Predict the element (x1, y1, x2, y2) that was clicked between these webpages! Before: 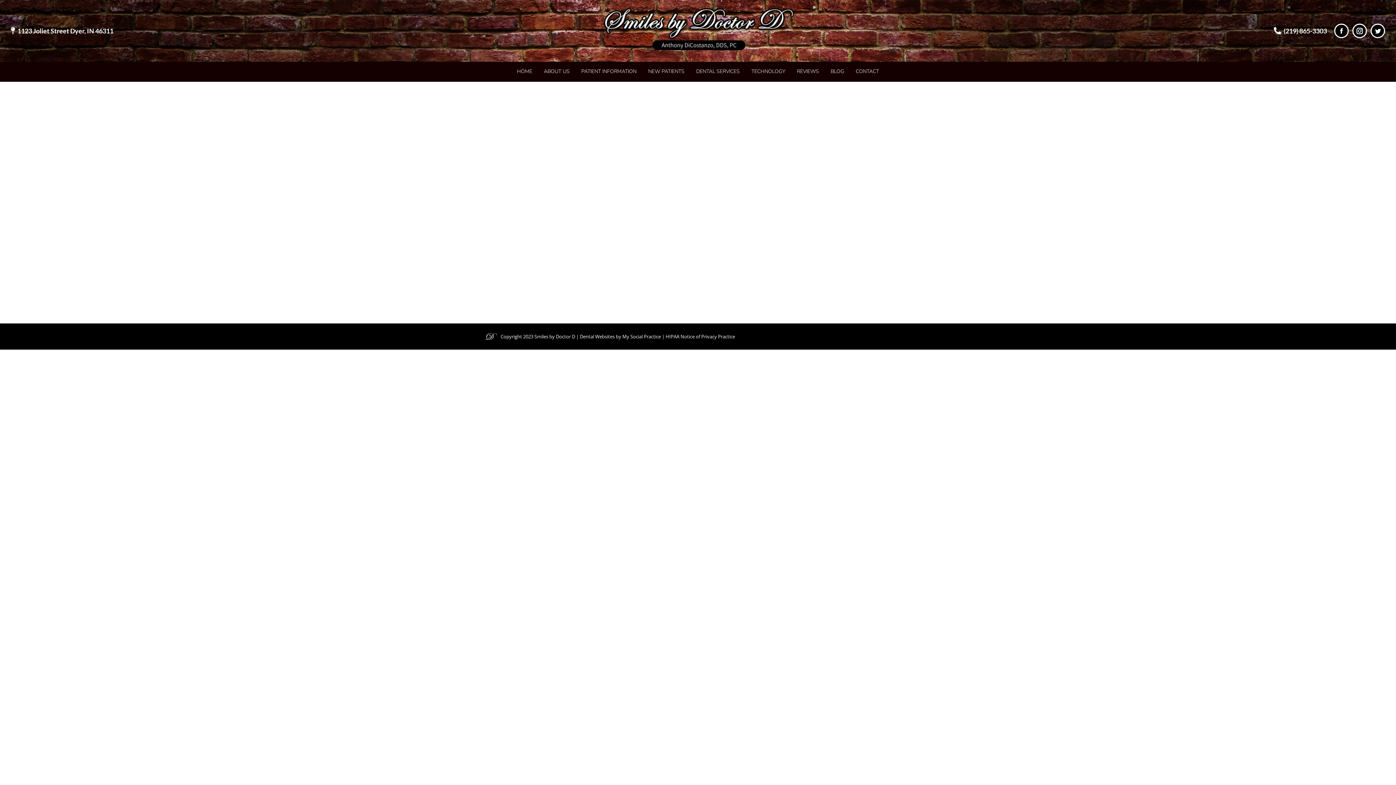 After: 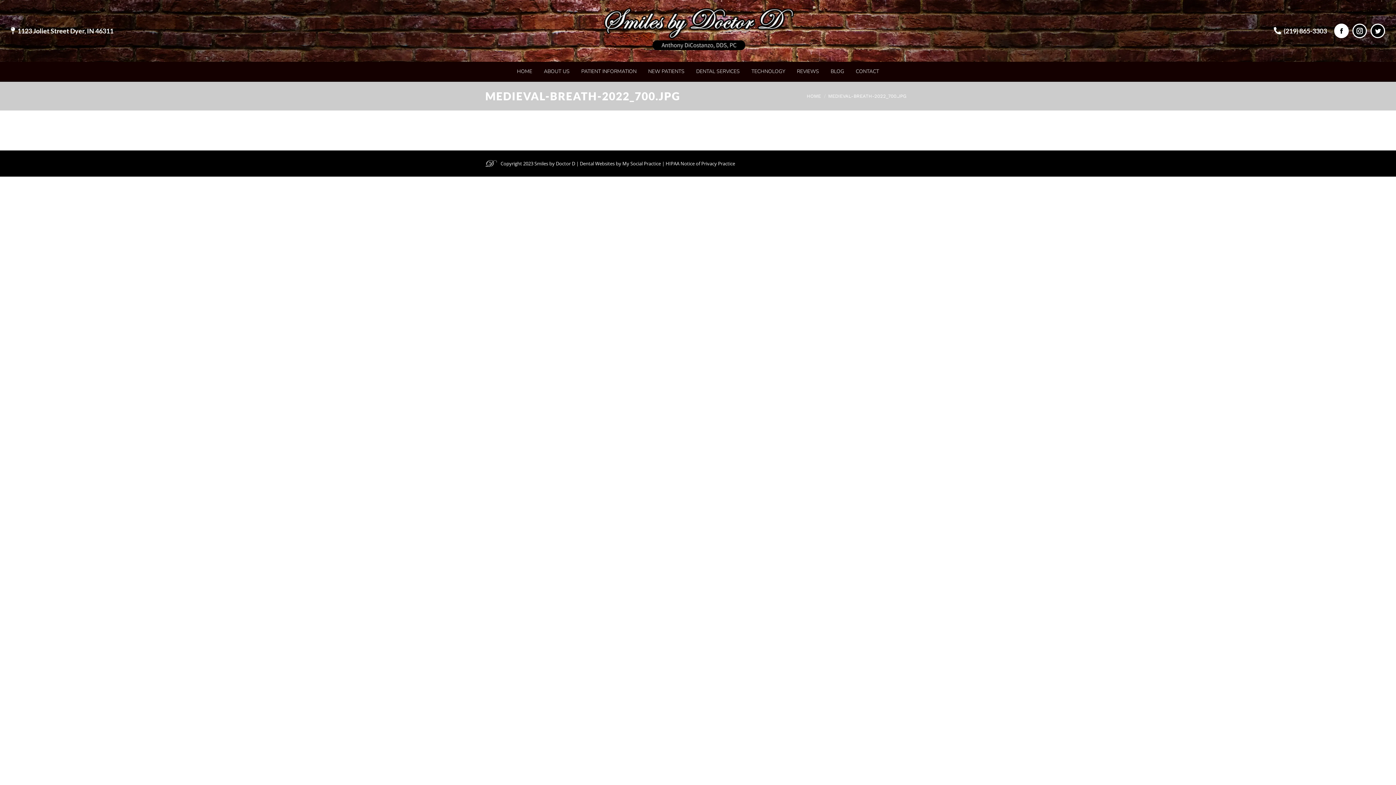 Action: bbox: (1334, 23, 1349, 38) label: Facebook